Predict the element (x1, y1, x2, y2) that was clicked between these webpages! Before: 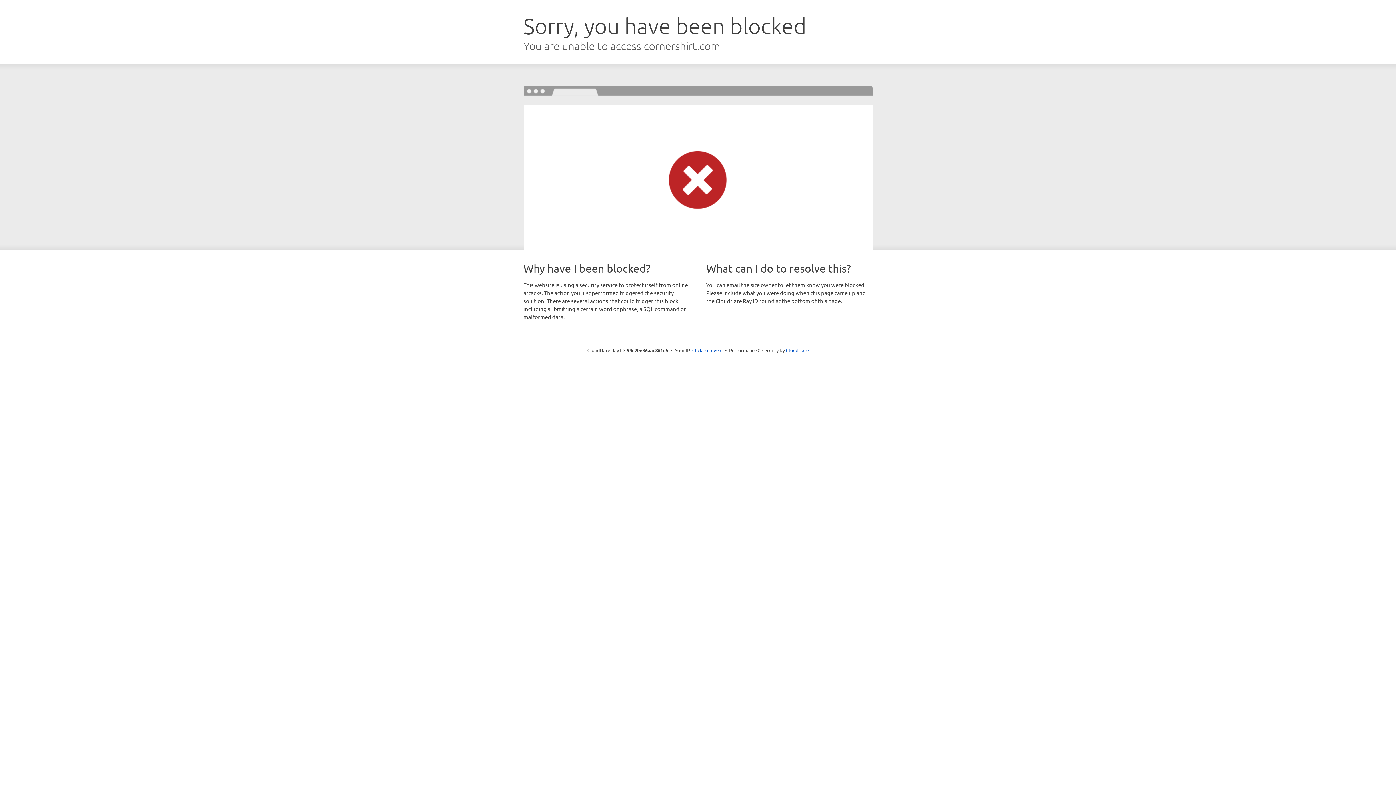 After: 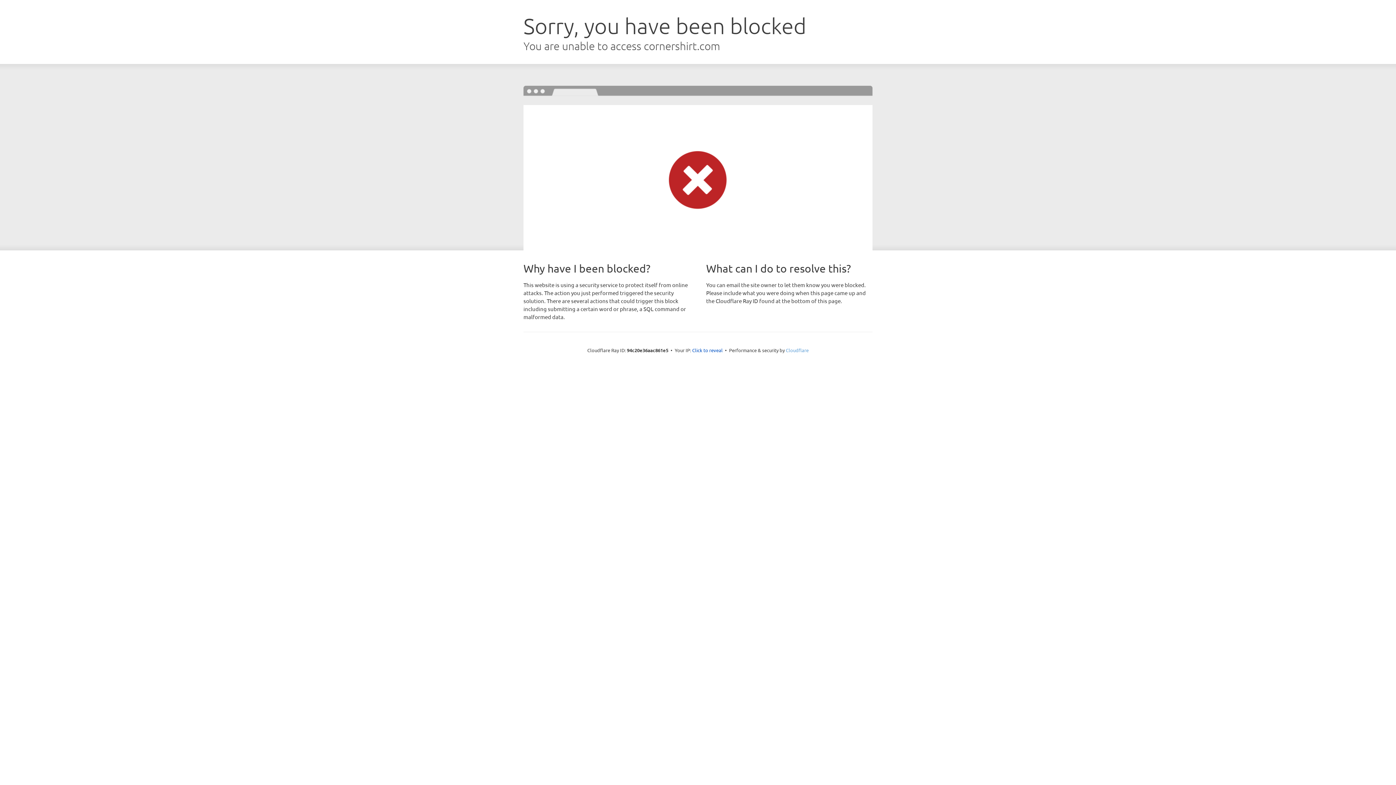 Action: label: Cloudflare bbox: (786, 347, 808, 353)